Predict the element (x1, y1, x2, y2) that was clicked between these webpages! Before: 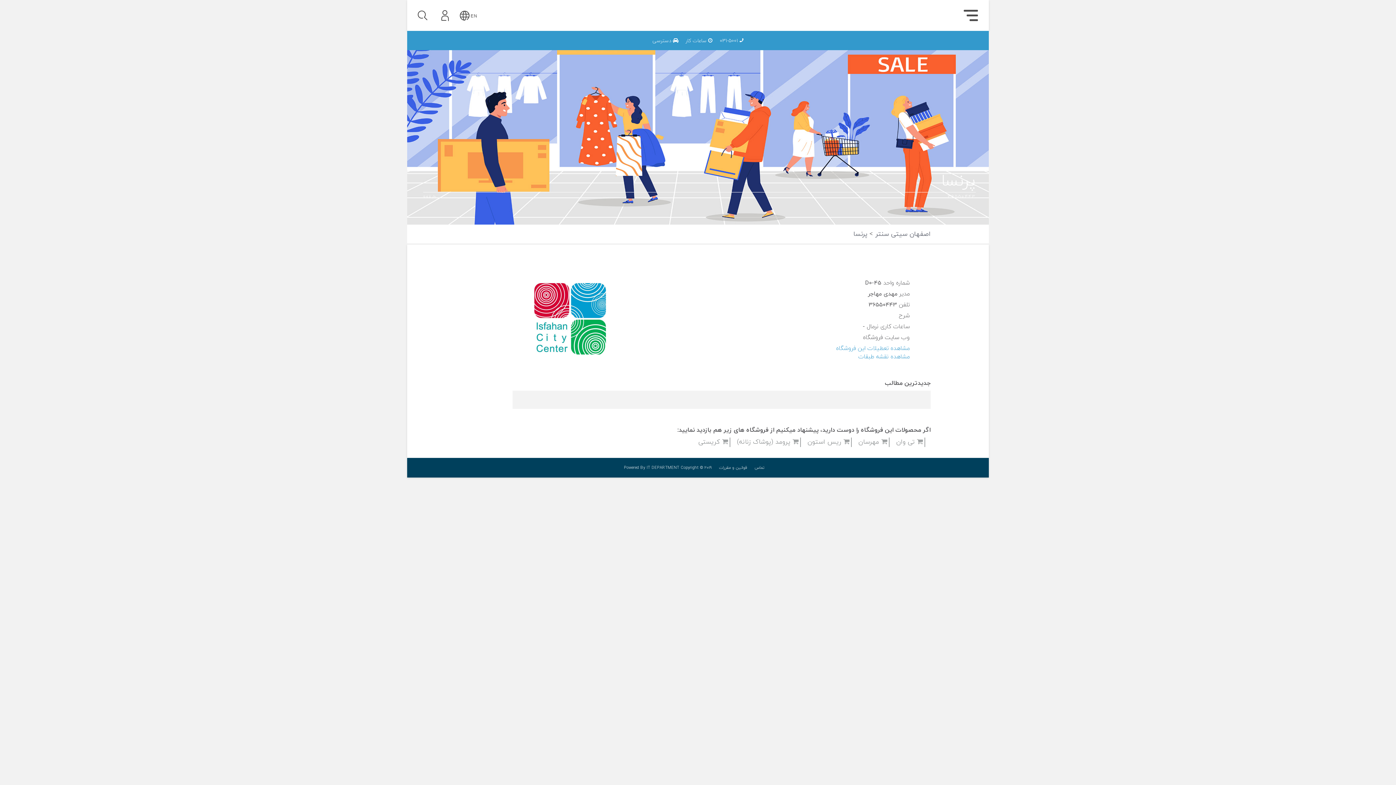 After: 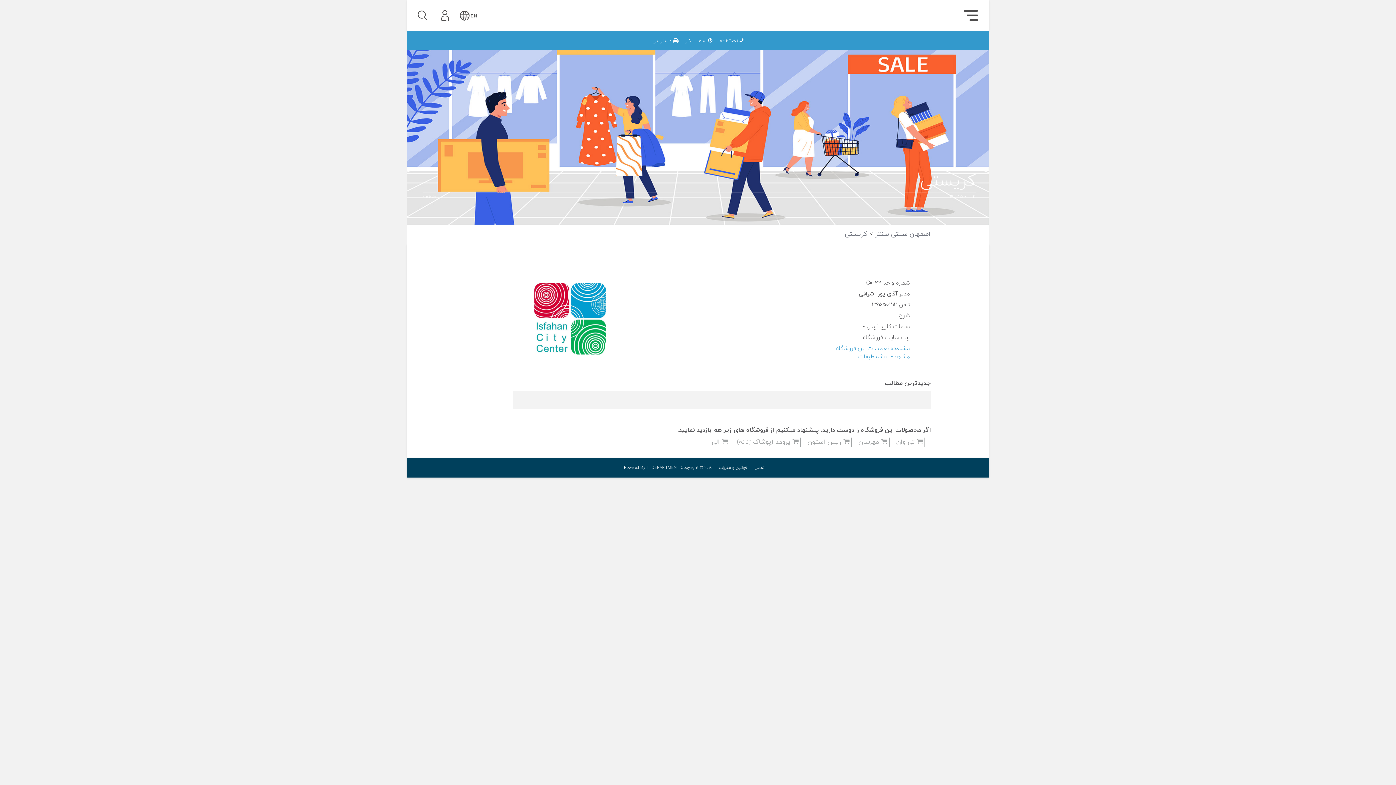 Action: label:  کریستی bbox: (698, 437, 728, 446)